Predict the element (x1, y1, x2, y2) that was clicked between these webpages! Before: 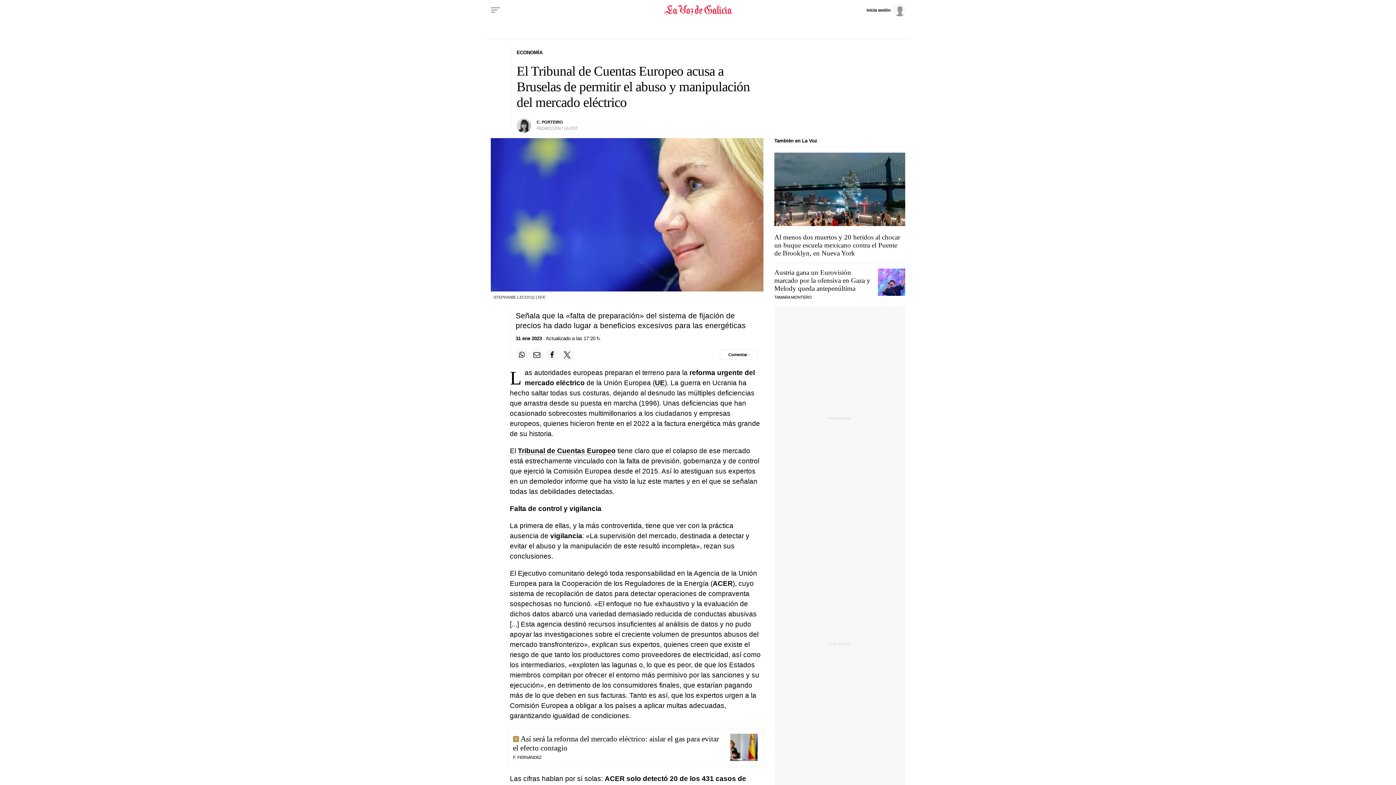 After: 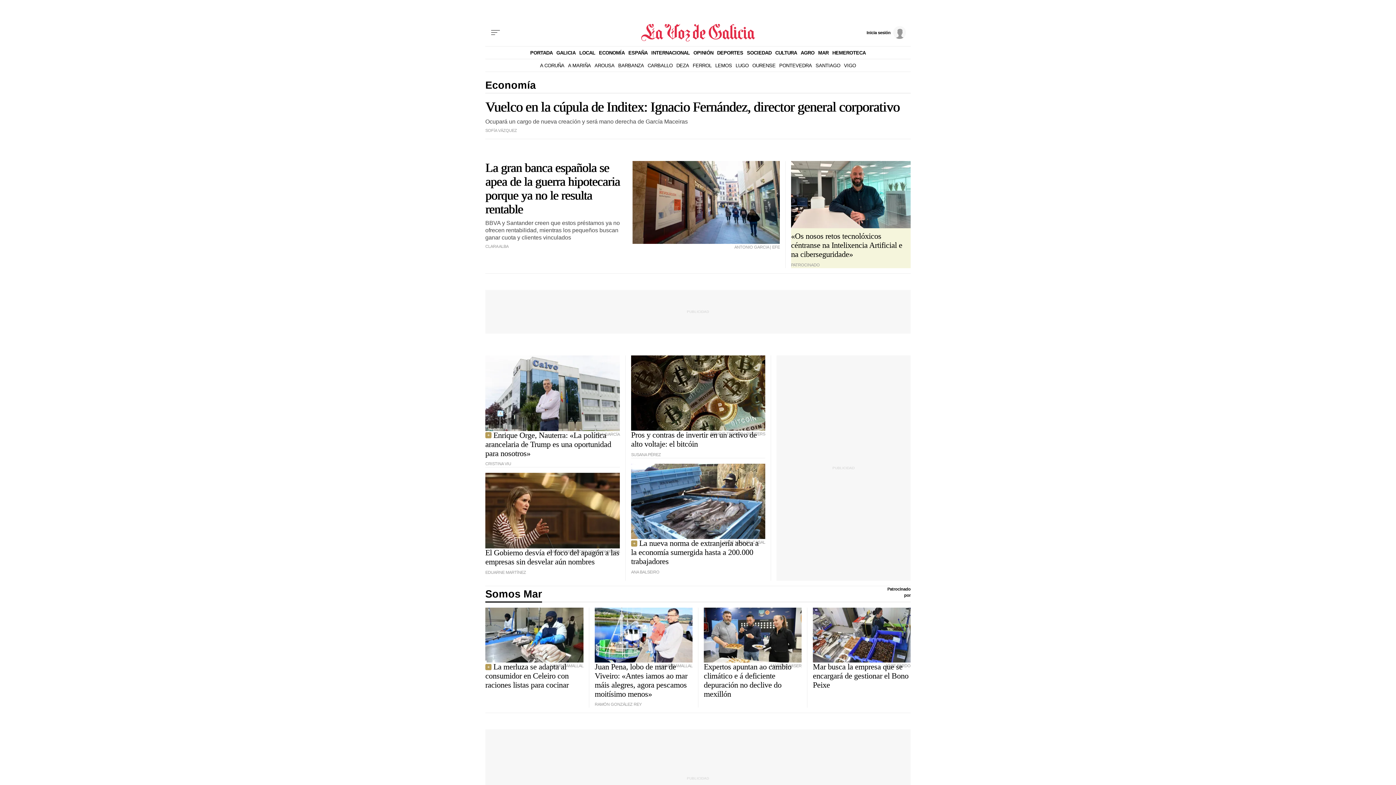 Action: bbox: (516, 49, 542, 55) label: ECONOMÍA